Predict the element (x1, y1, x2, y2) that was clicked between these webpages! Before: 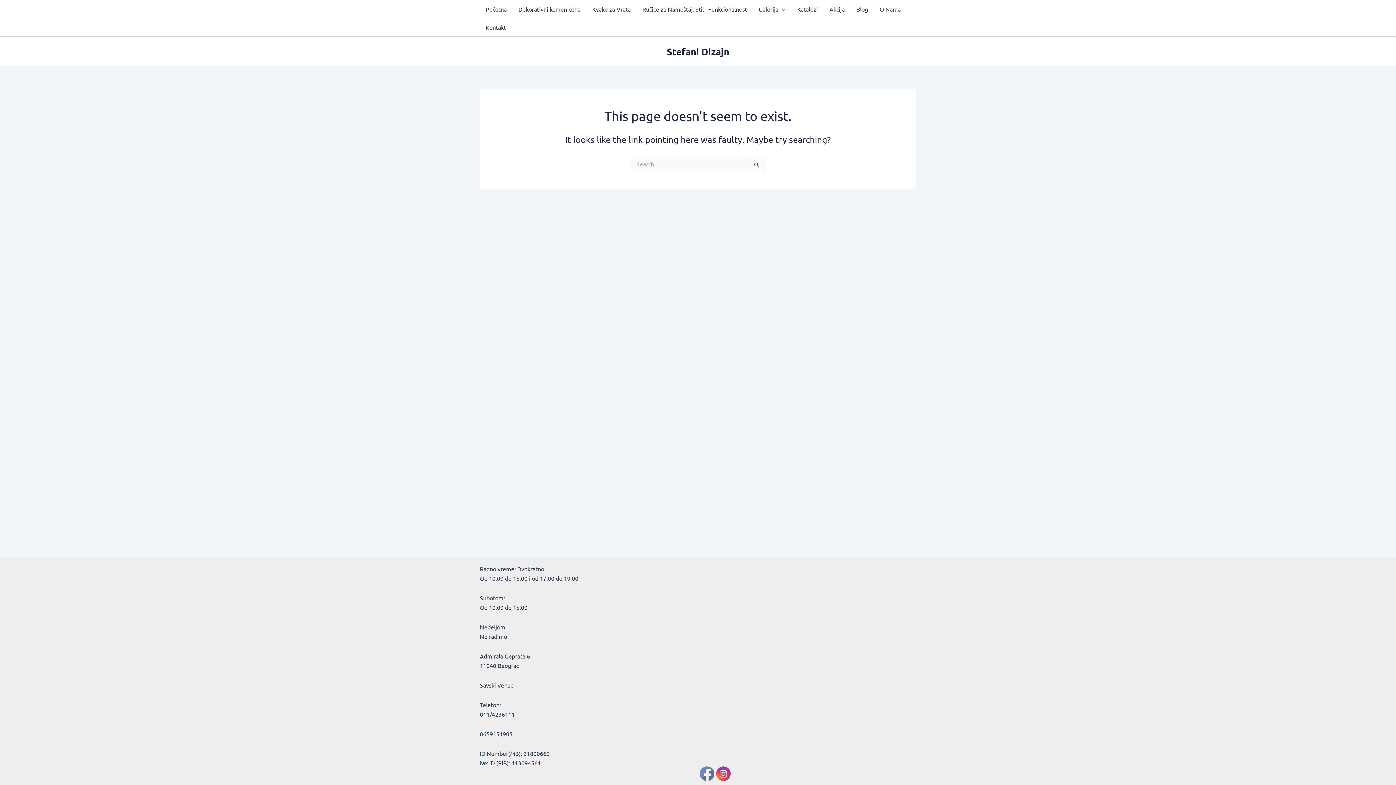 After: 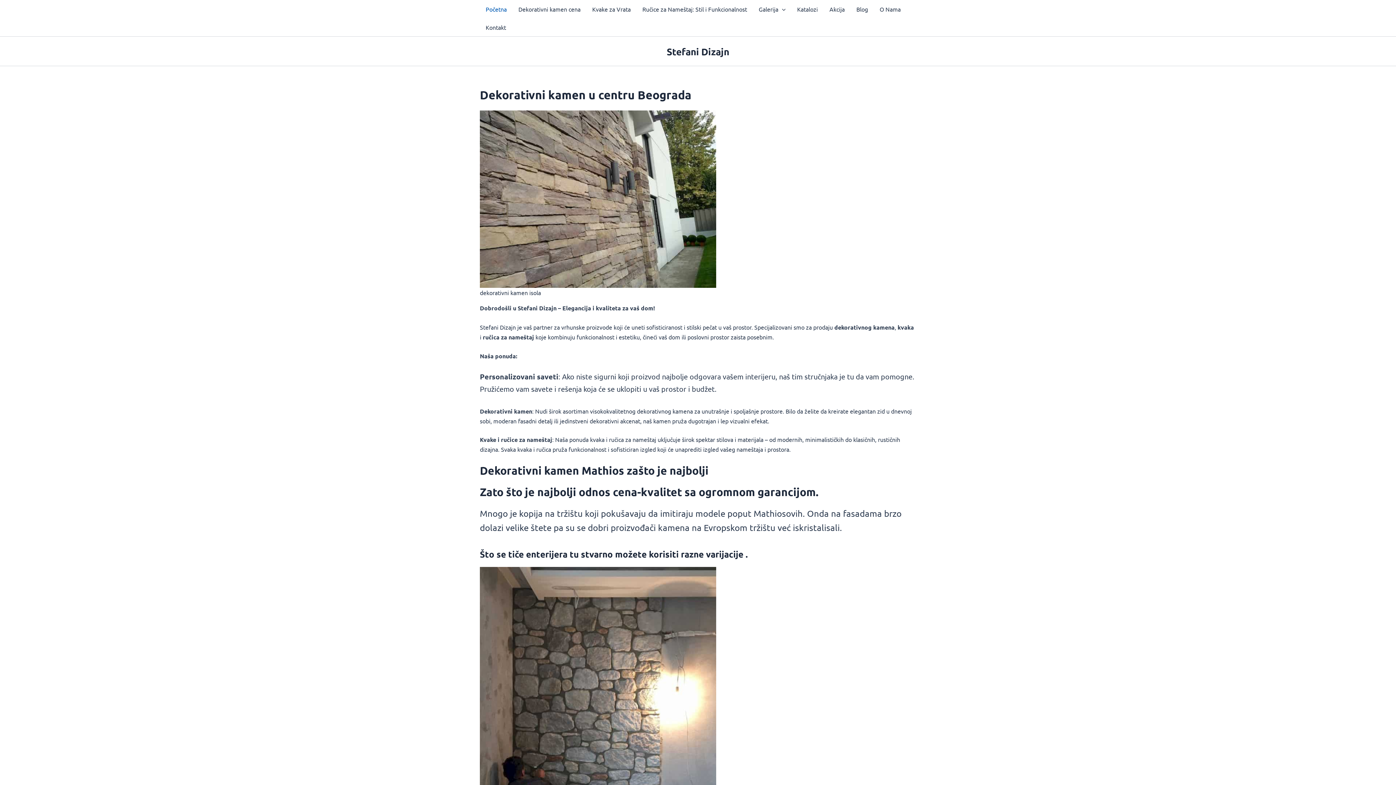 Action: bbox: (480, 0, 512, 18) label: Početna